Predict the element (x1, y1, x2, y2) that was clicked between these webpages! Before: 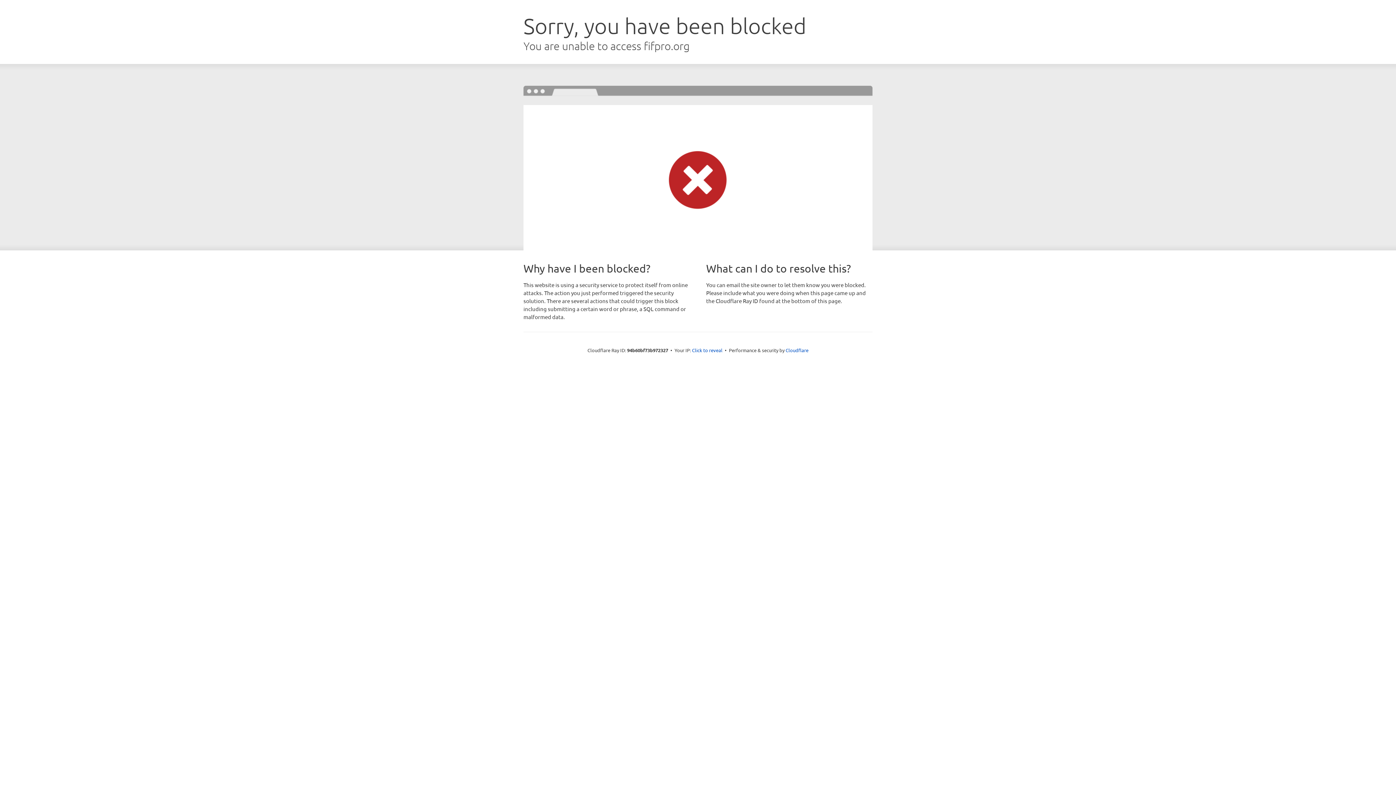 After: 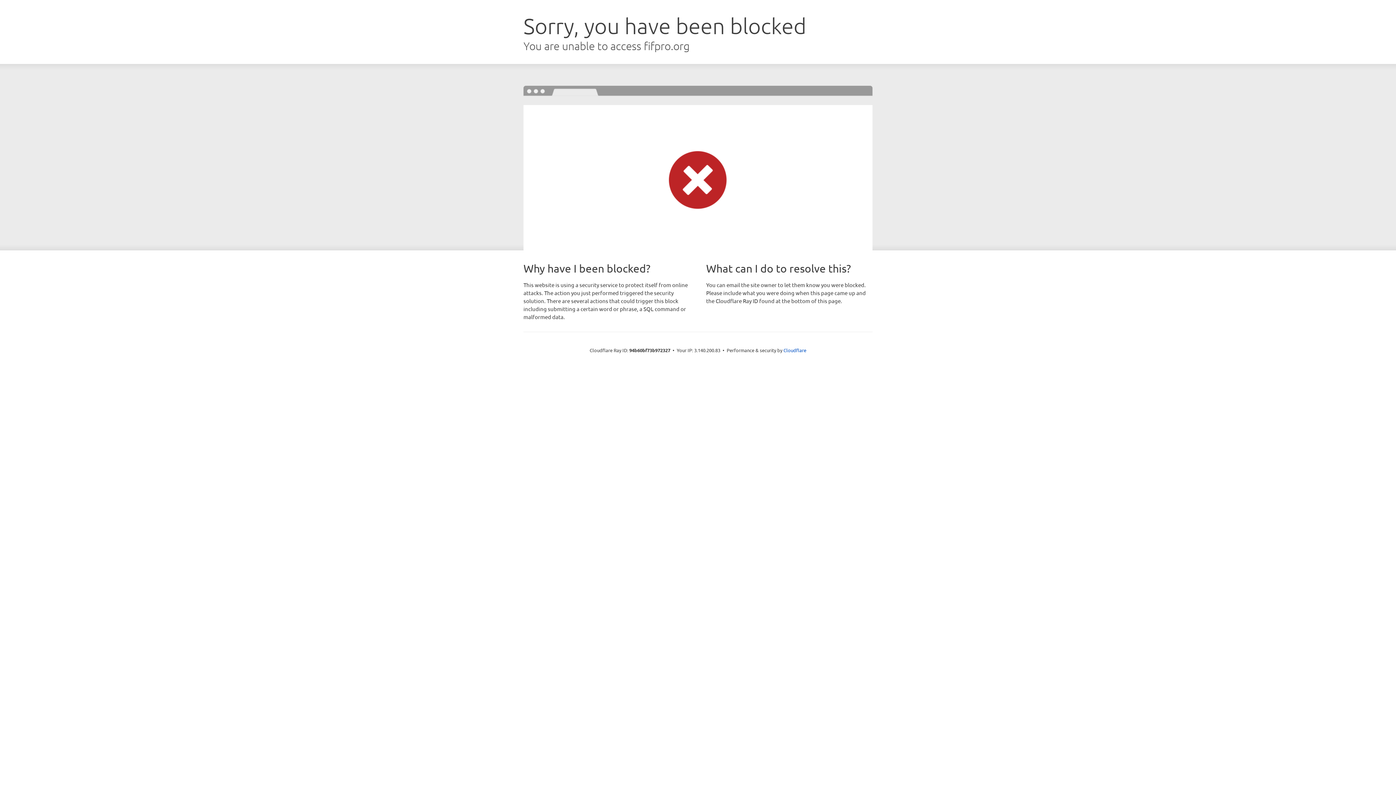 Action: bbox: (692, 346, 722, 353) label: Click to reveal